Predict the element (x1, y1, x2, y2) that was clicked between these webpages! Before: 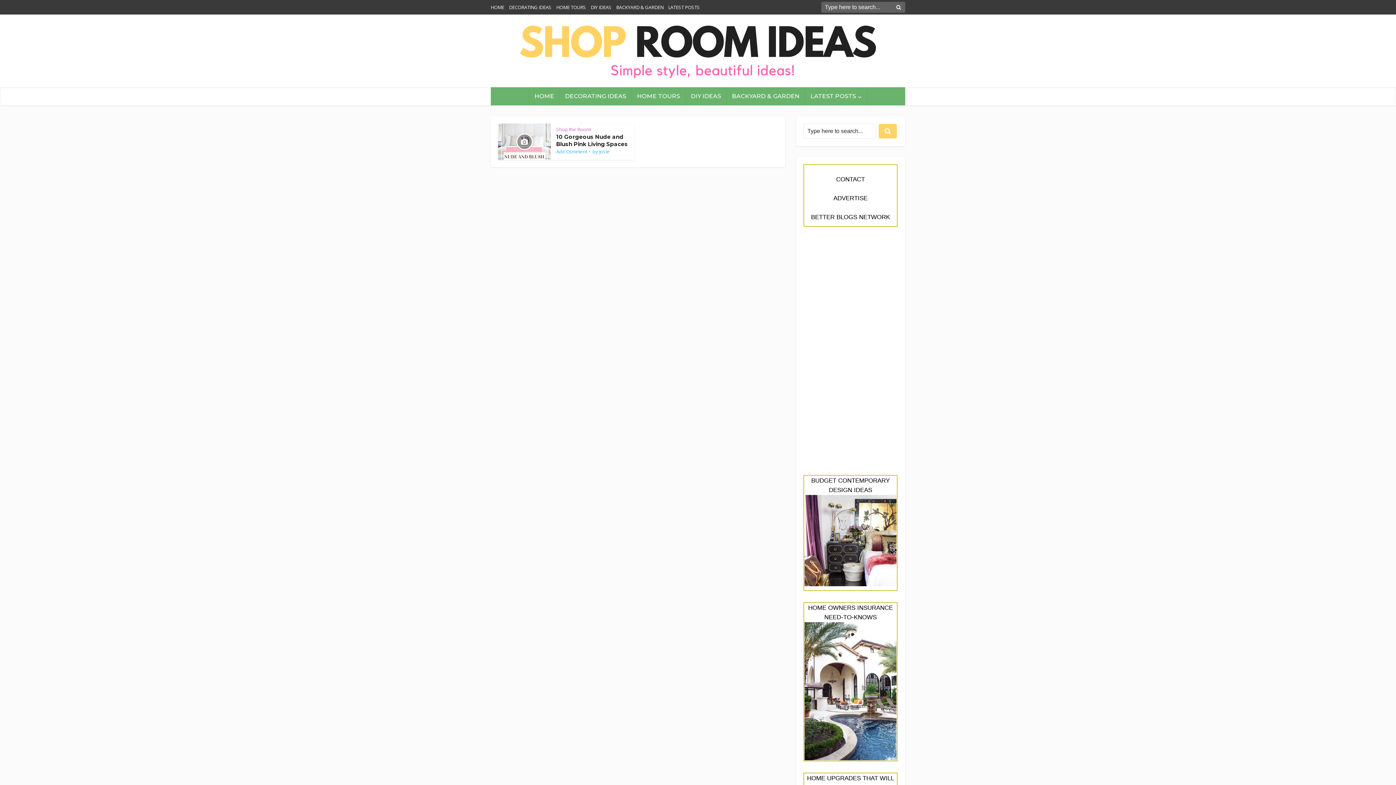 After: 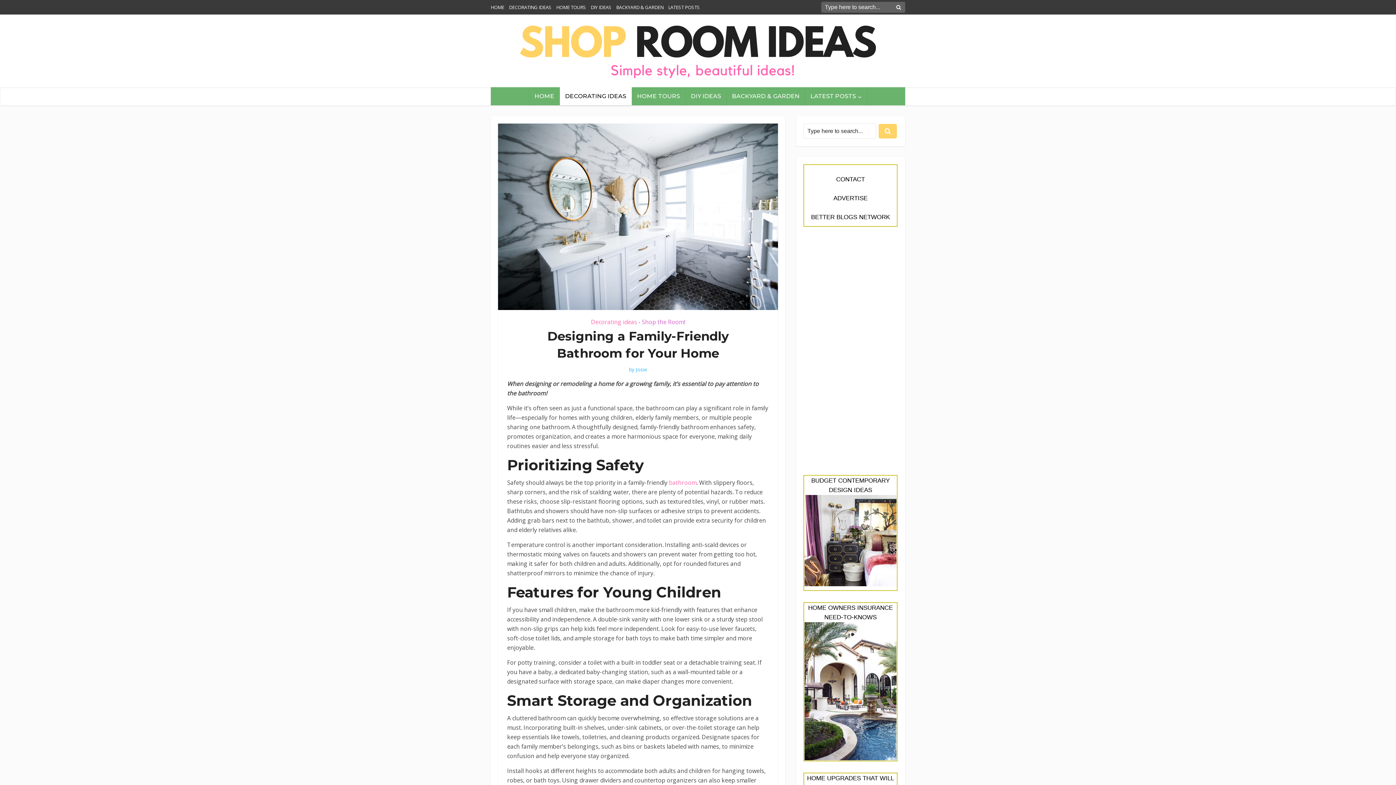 Action: bbox: (559, 87, 631, 105) label: DECORATING IDEAS